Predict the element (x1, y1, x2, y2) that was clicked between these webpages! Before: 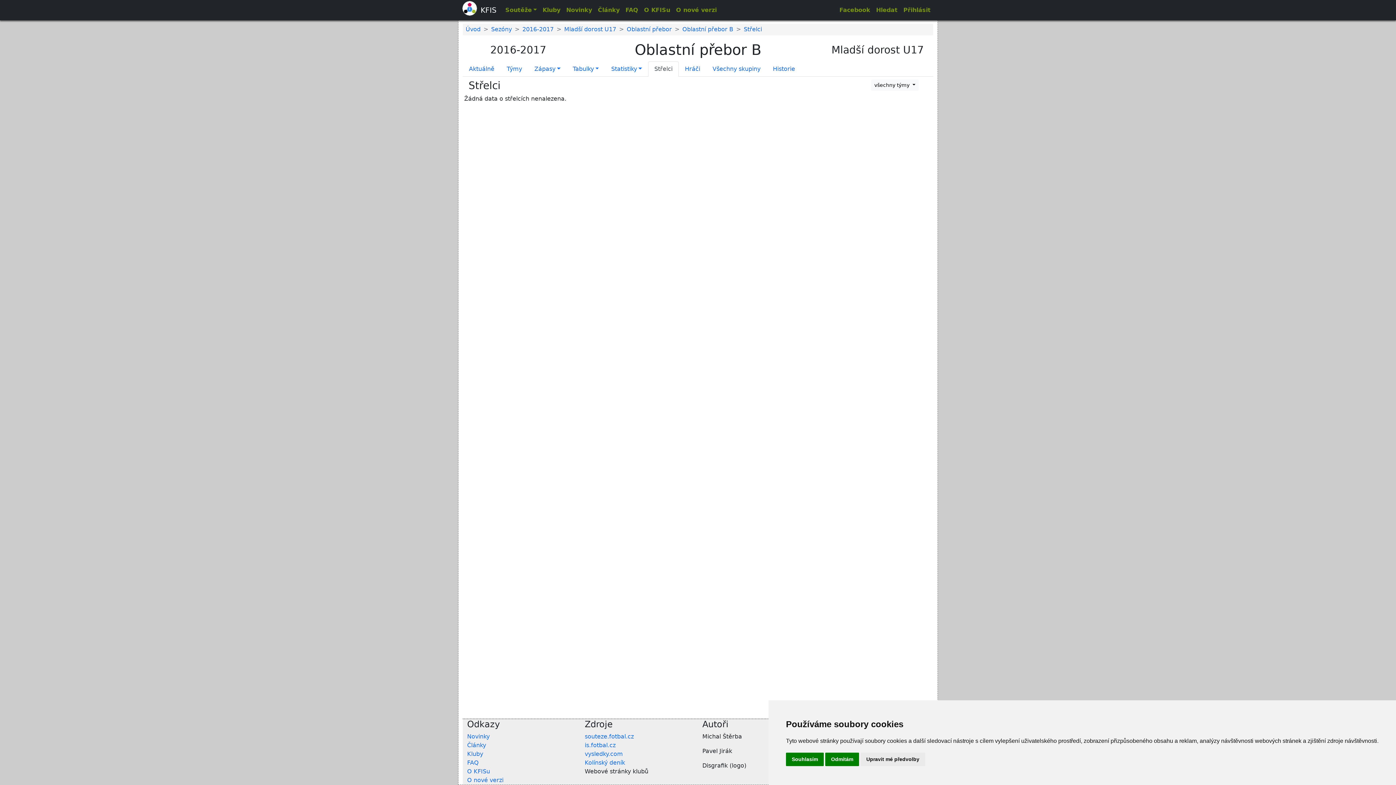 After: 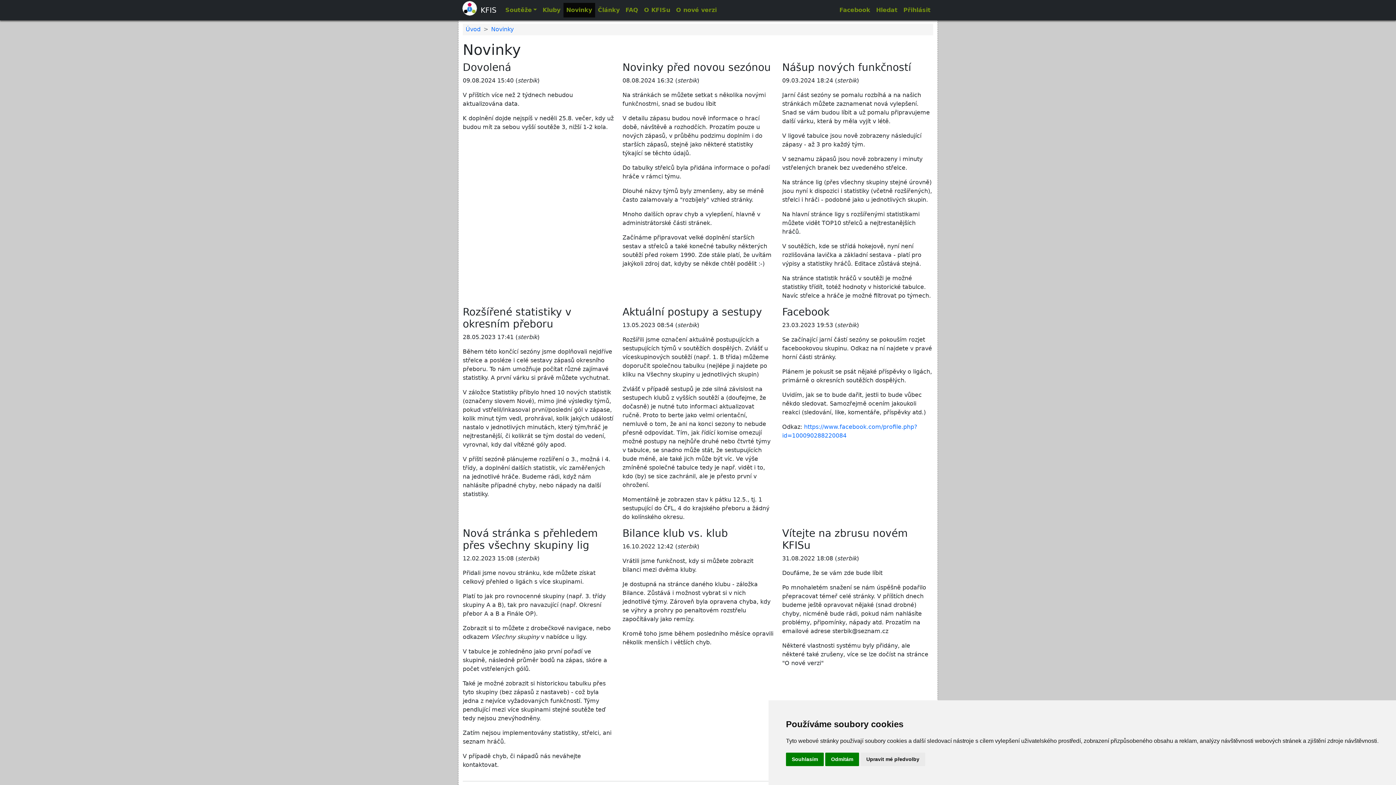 Action: label: Novinky bbox: (563, 2, 595, 17)